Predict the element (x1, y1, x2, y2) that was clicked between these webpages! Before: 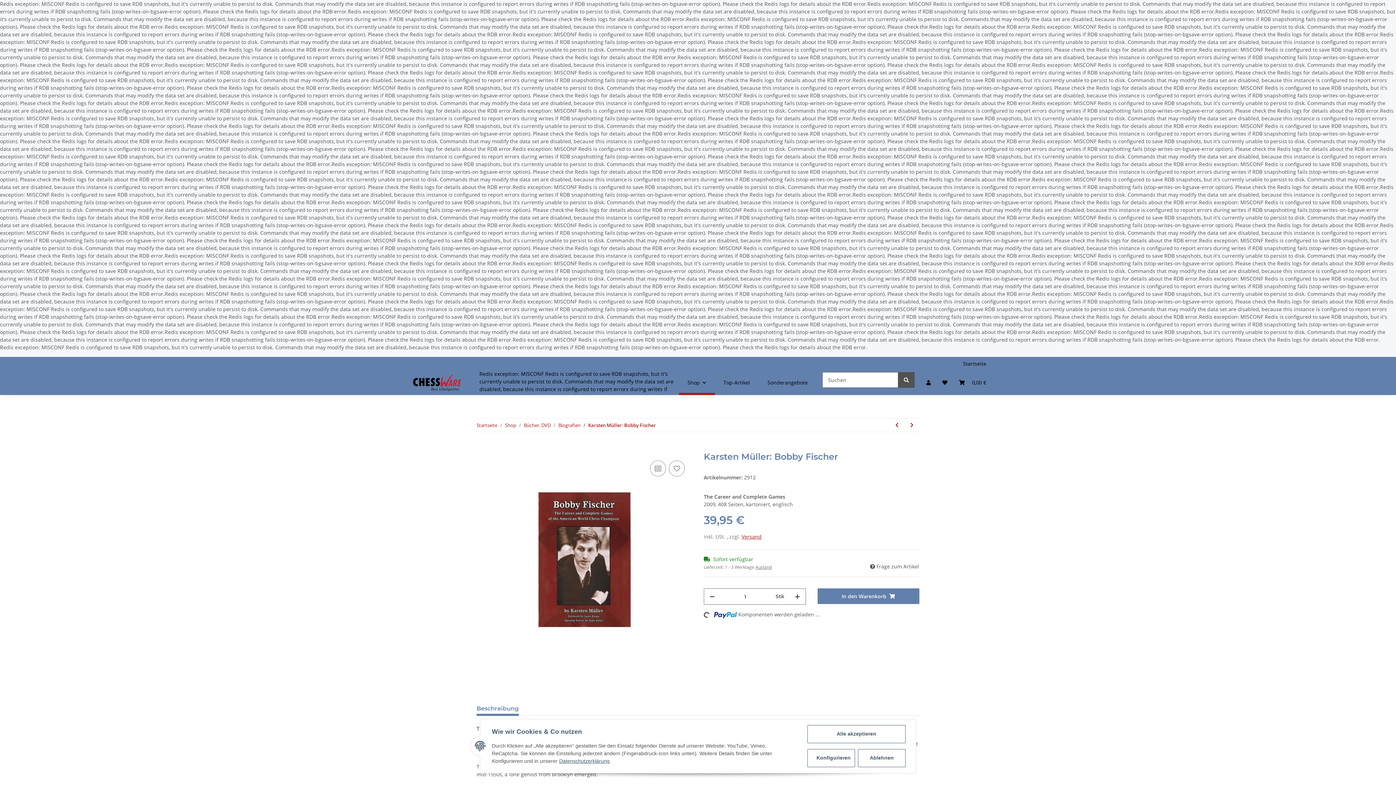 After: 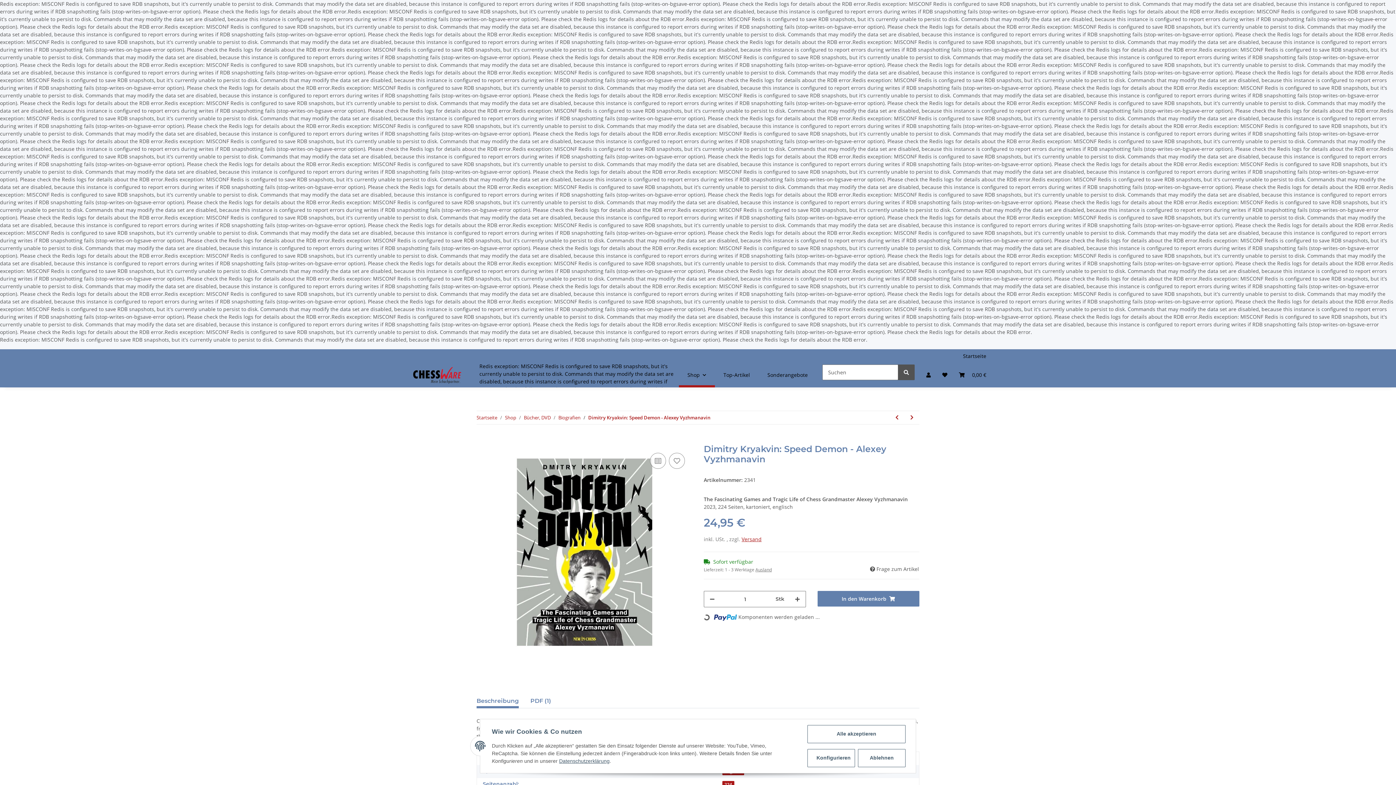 Action: label: zum vorherigen Artikel: Dimitry Kryakvin: Speed Demon - Alexey Vyzhmanavin bbox: (889, 418, 904, 432)